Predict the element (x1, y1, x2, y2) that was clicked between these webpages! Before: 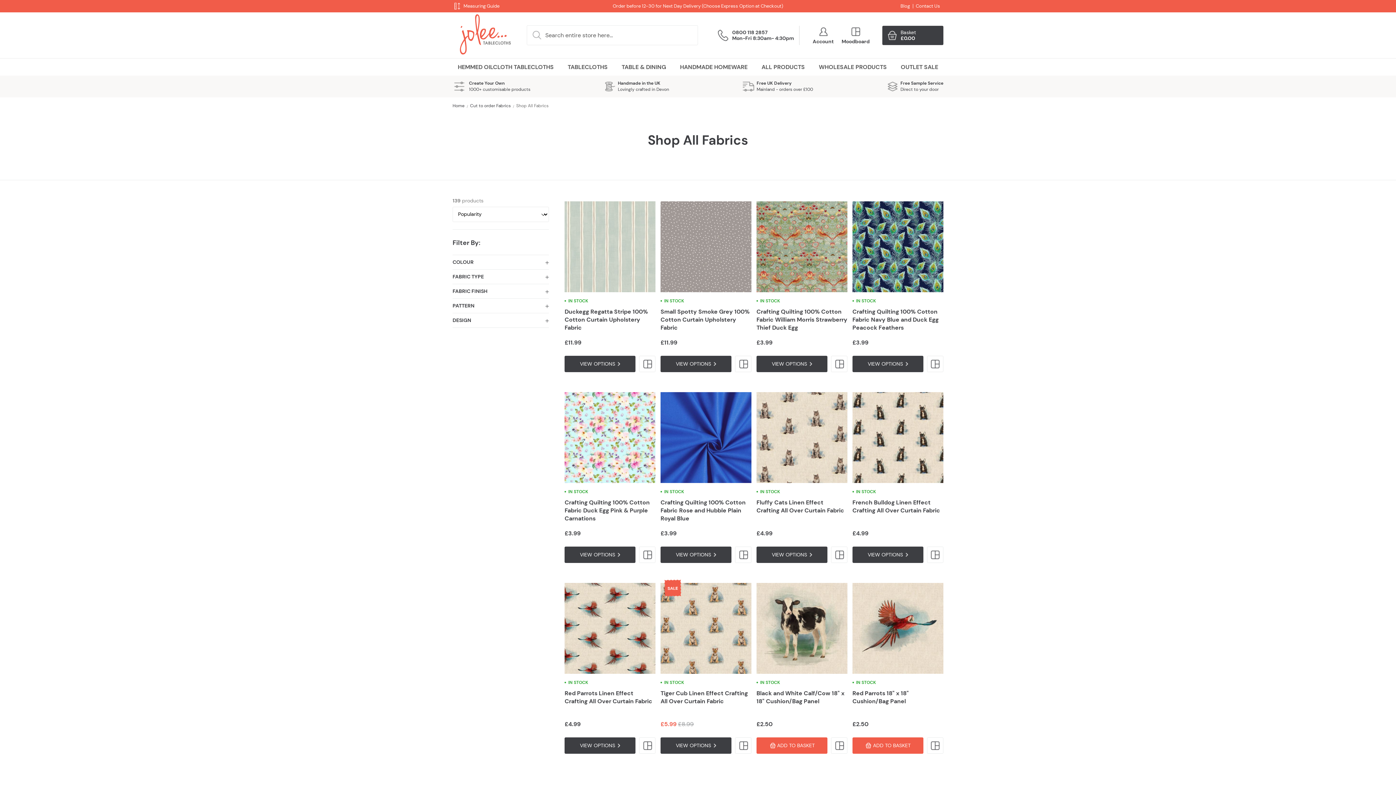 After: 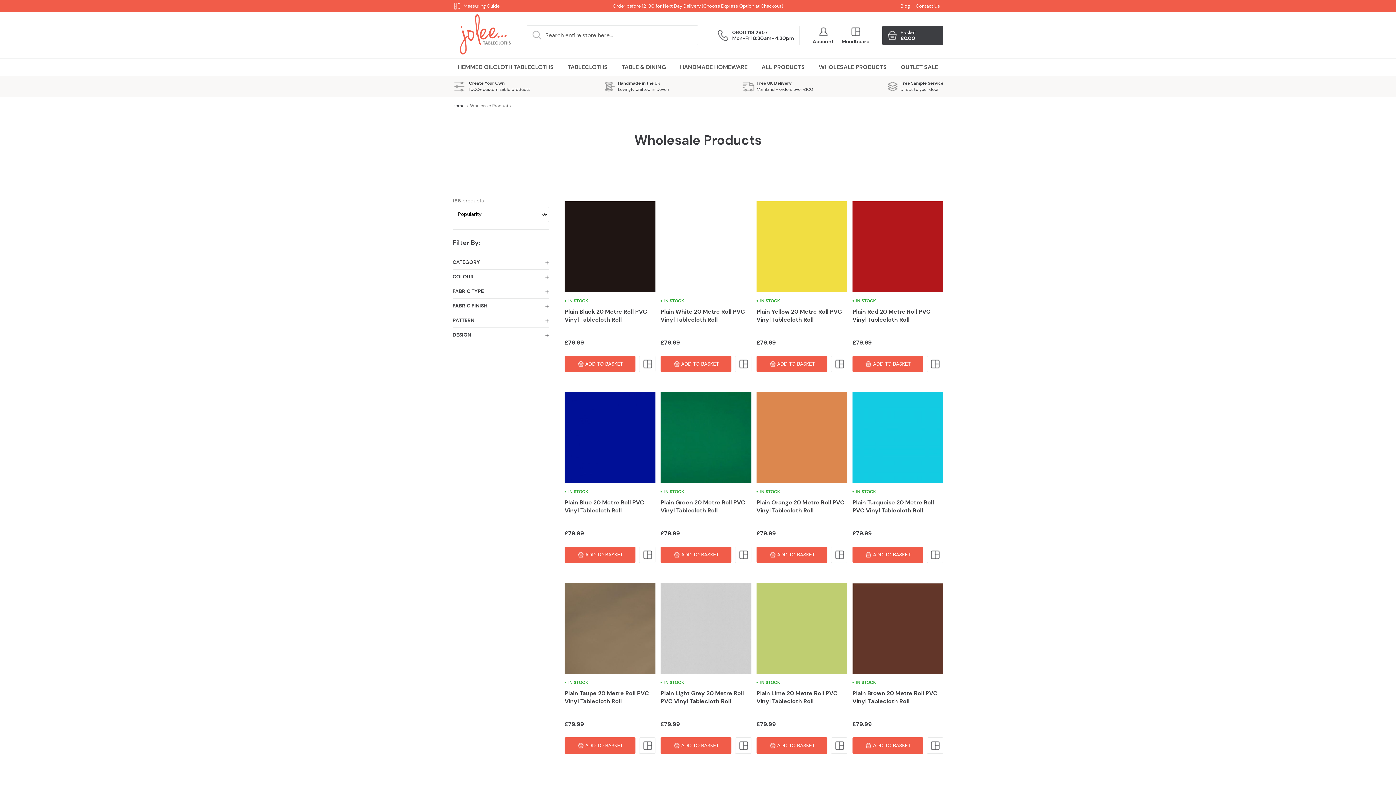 Action: label: WHOLESALE PRODUCTS bbox: (819, 58, 887, 75)